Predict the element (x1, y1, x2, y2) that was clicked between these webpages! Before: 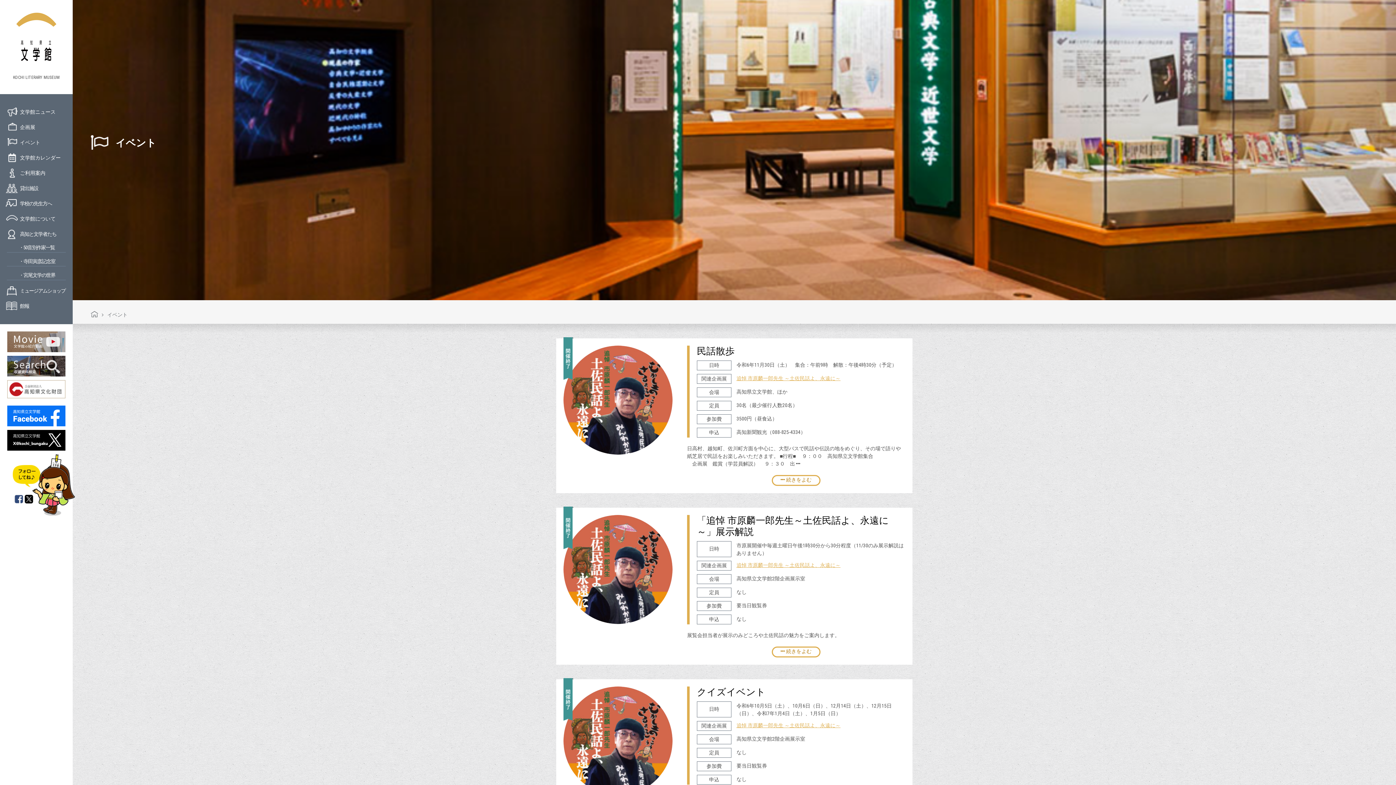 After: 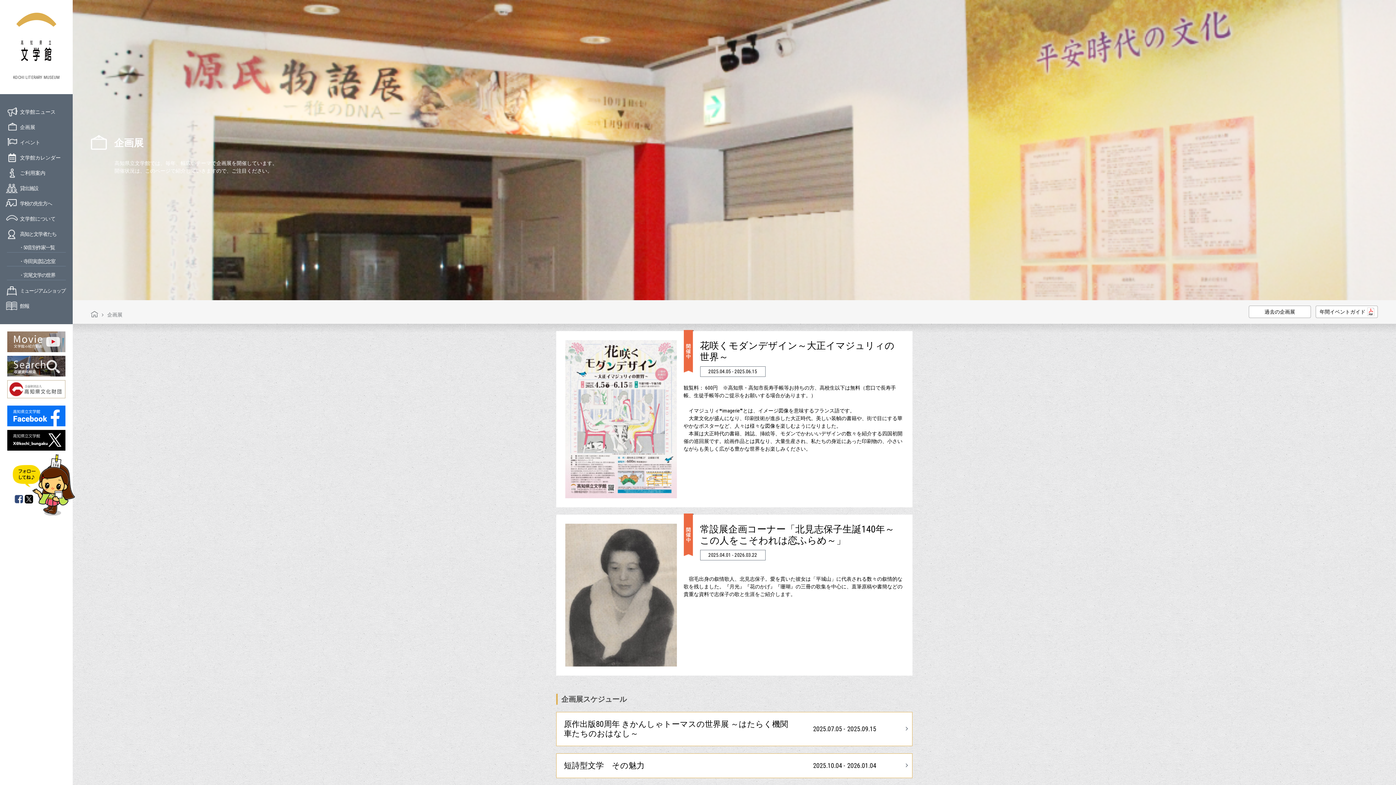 Action: bbox: (6, 122, 65, 132) label: 企画展